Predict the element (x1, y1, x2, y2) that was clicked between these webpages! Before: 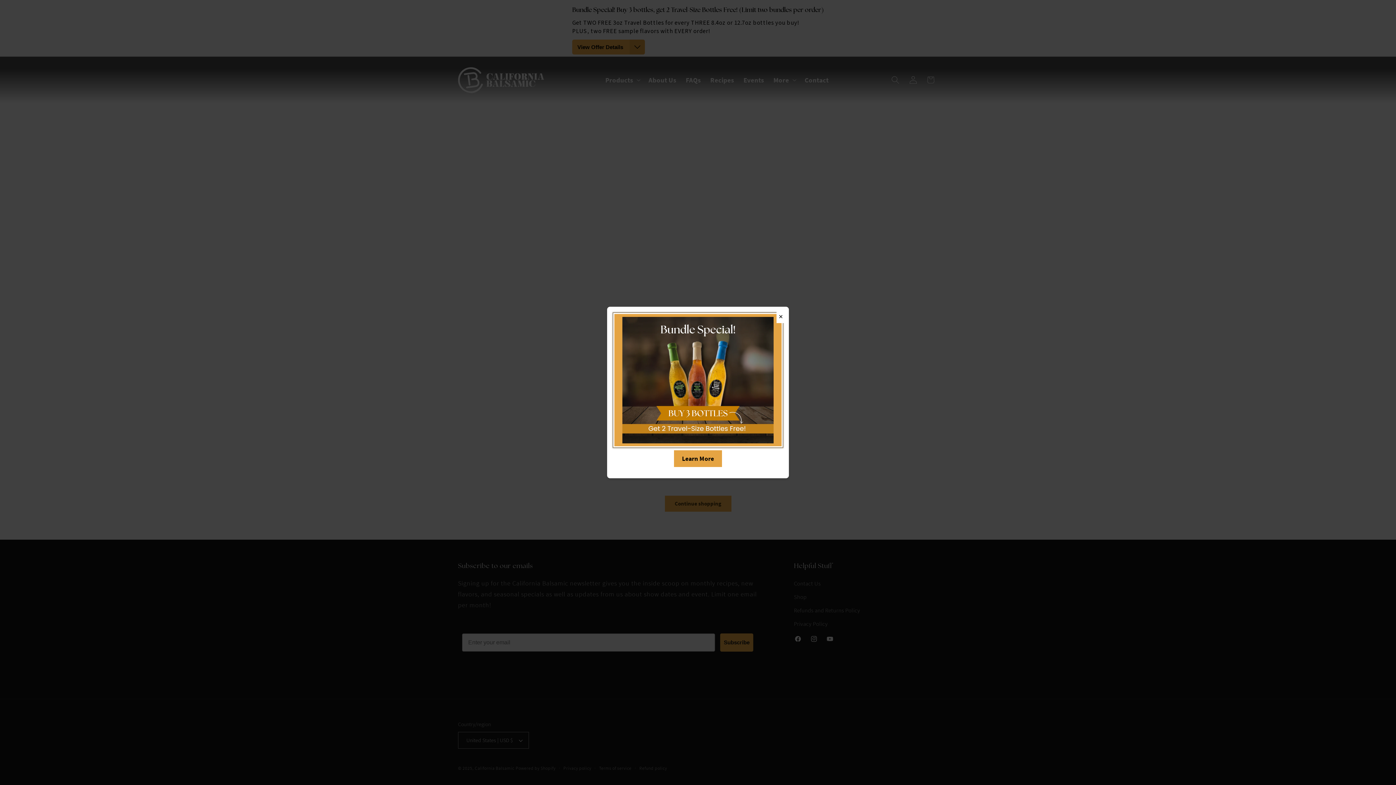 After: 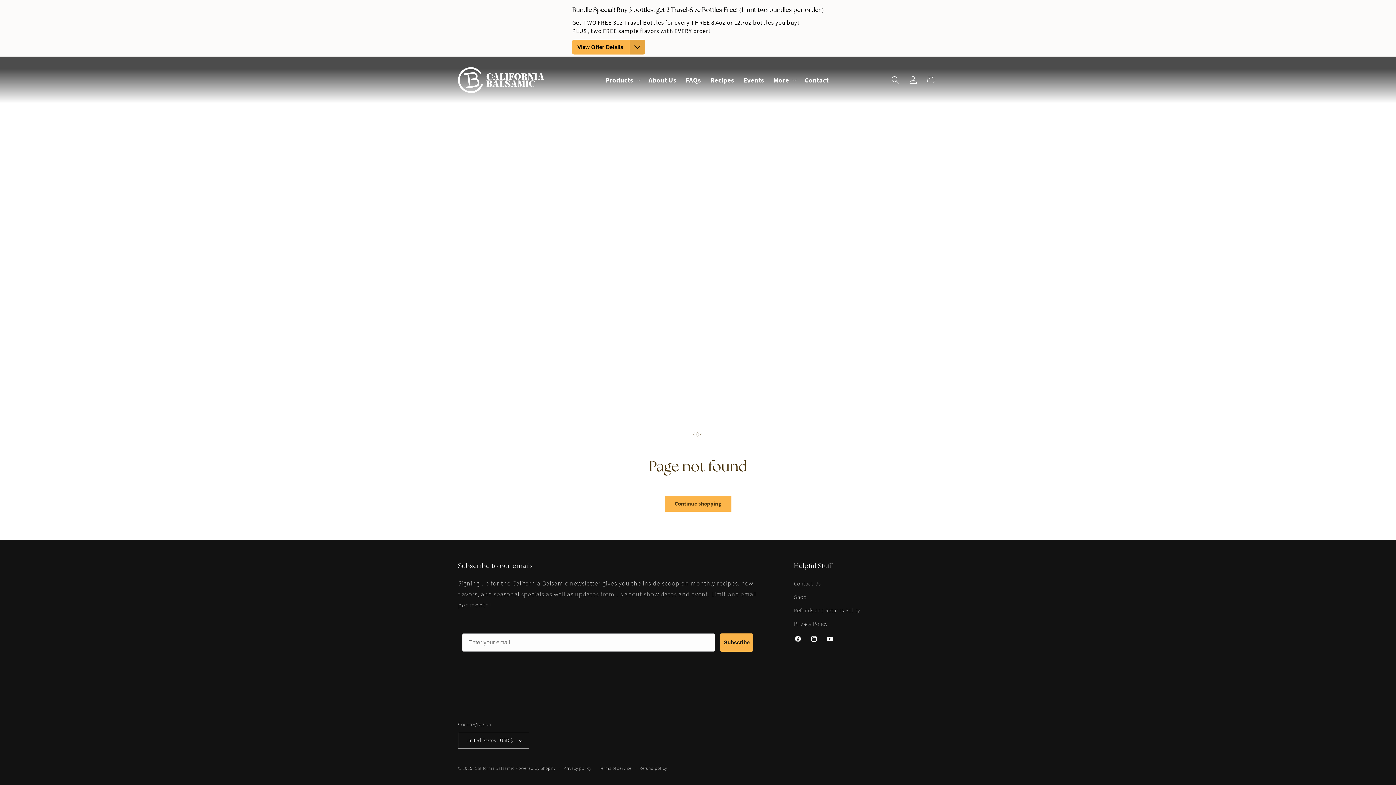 Action: bbox: (776, 310, 785, 323) label: Close popup